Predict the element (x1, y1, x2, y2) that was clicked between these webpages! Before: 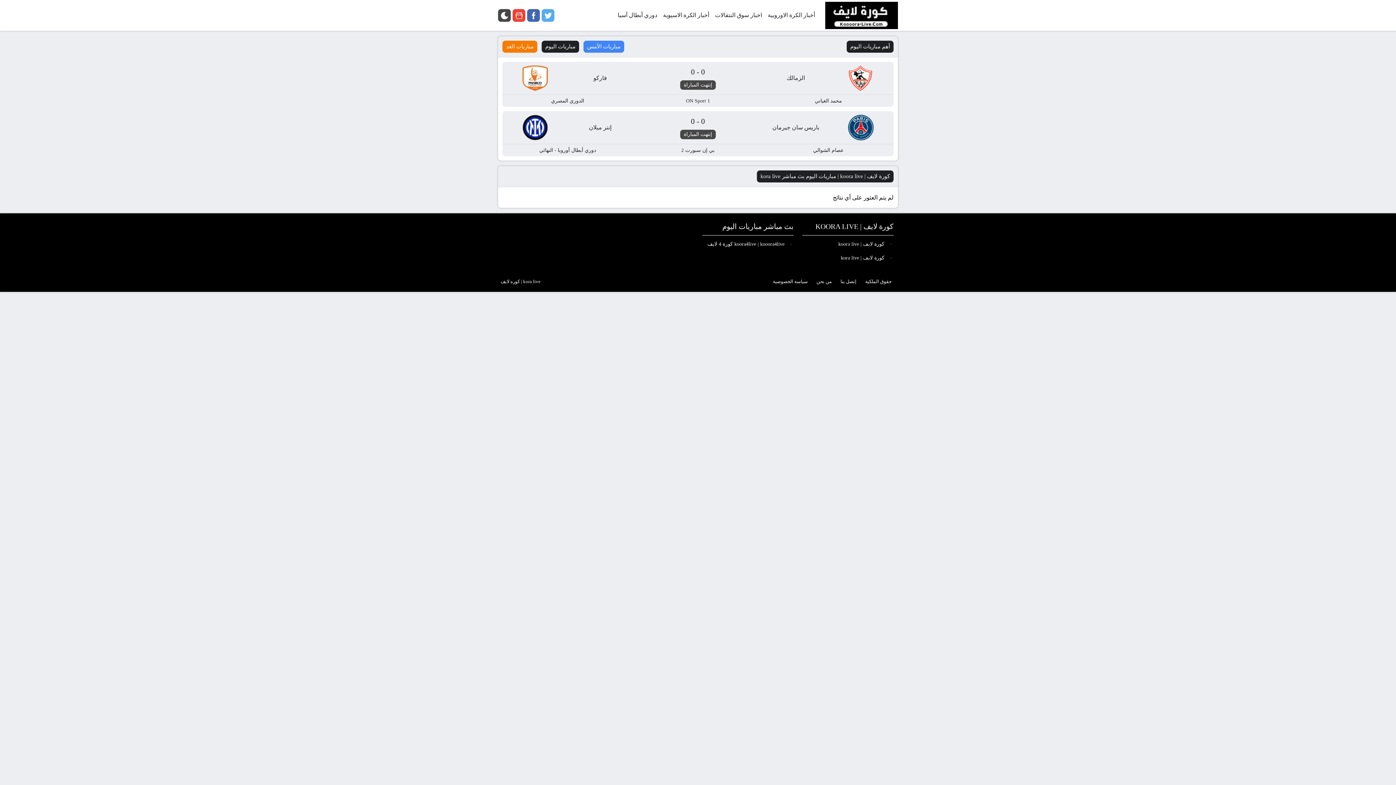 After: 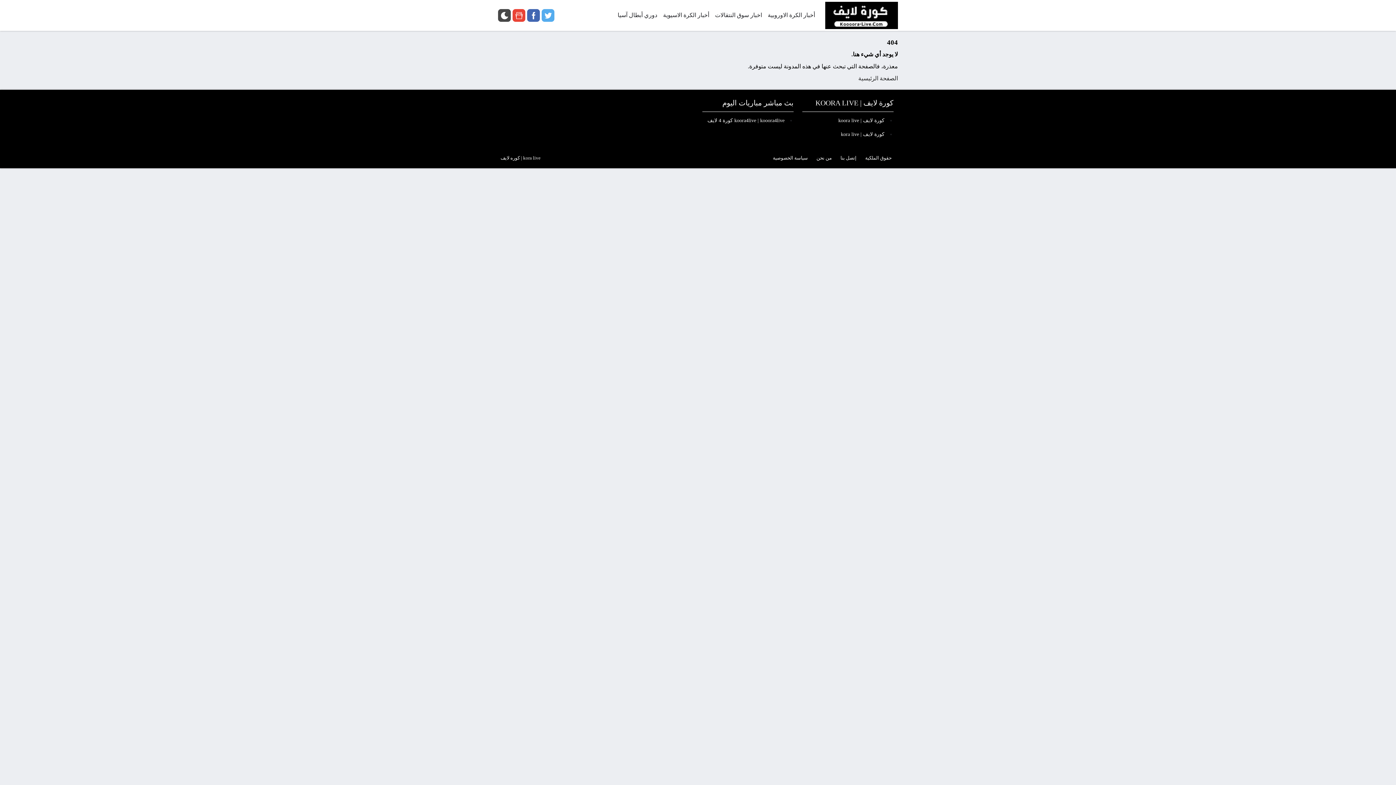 Action: bbox: (502, 40, 537, 52) label: مباريات الغد